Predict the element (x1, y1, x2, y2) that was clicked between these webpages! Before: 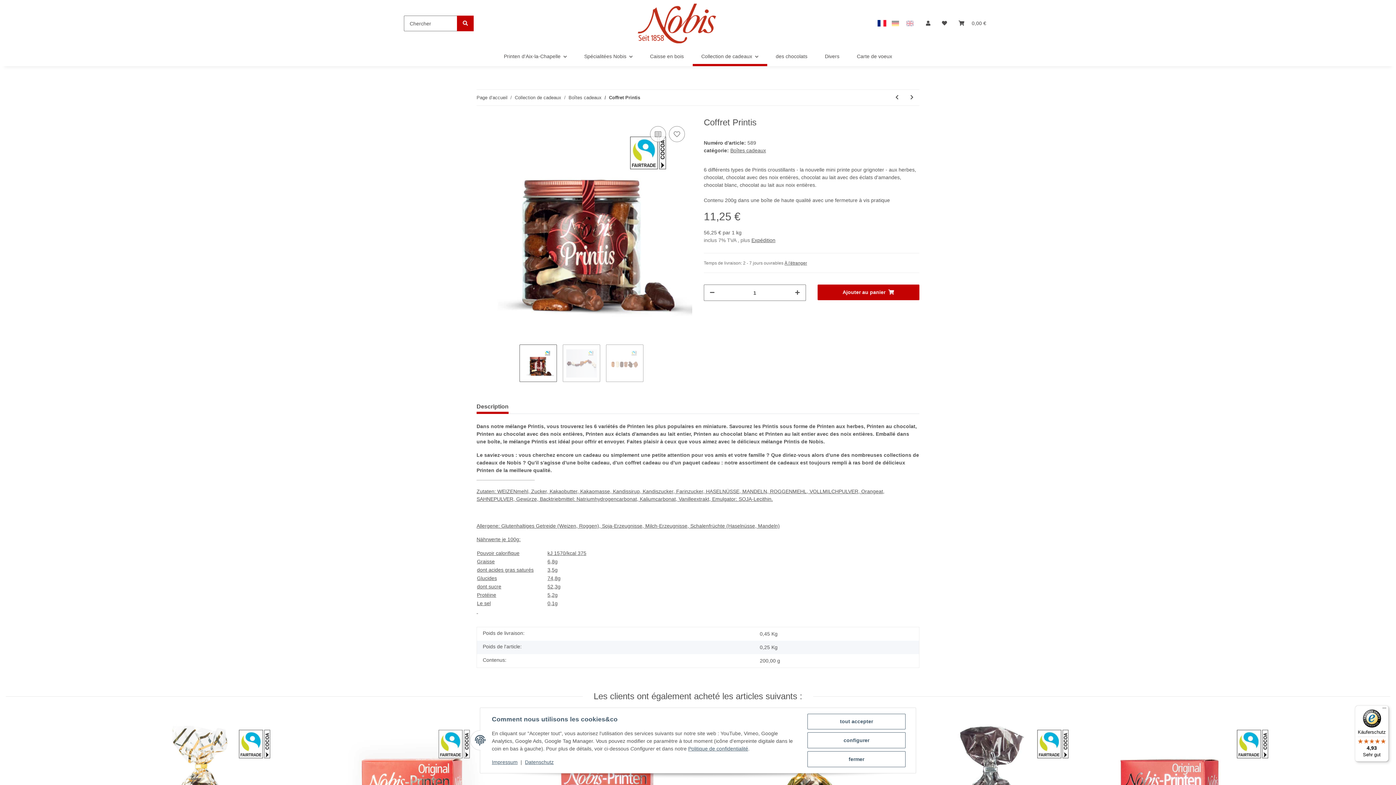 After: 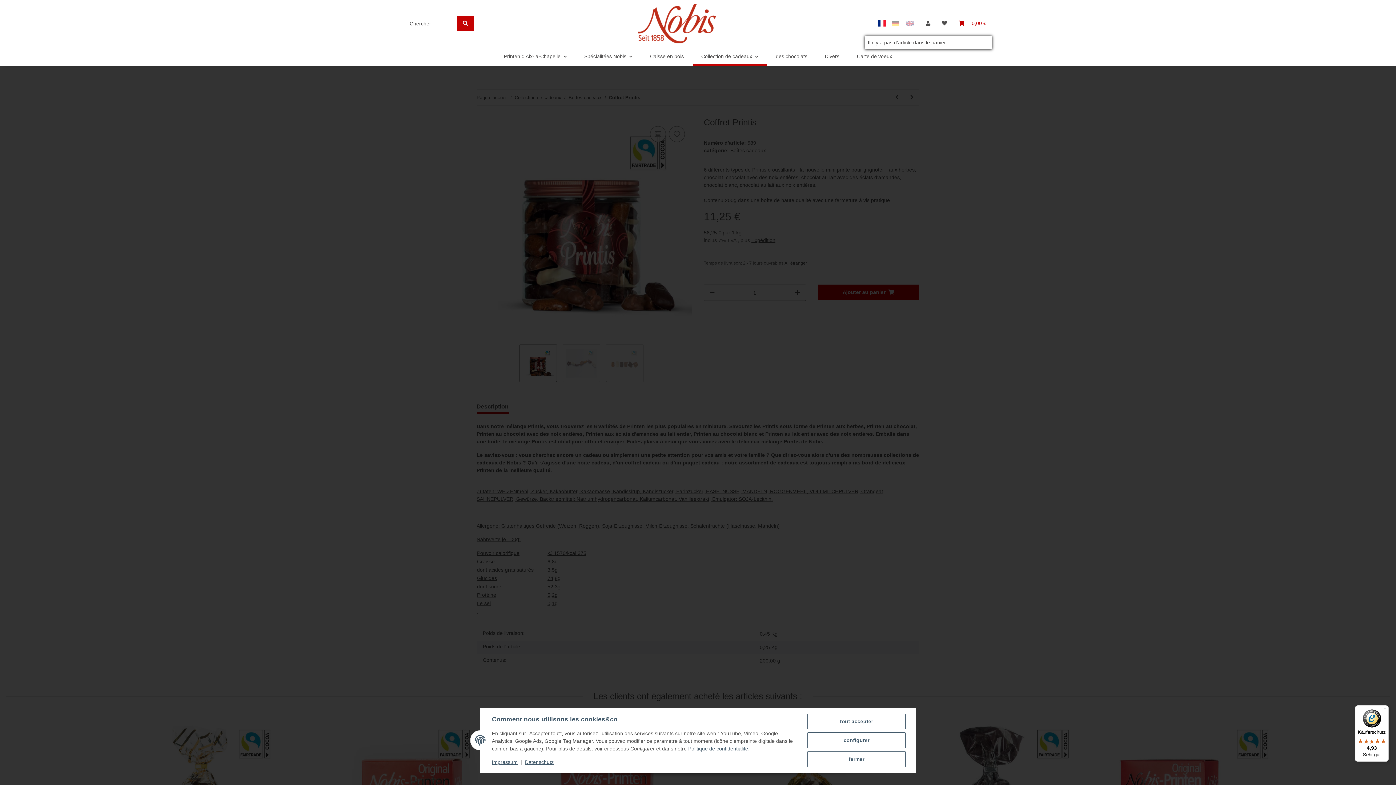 Action: label: Panier bbox: (953, 10, 992, 36)